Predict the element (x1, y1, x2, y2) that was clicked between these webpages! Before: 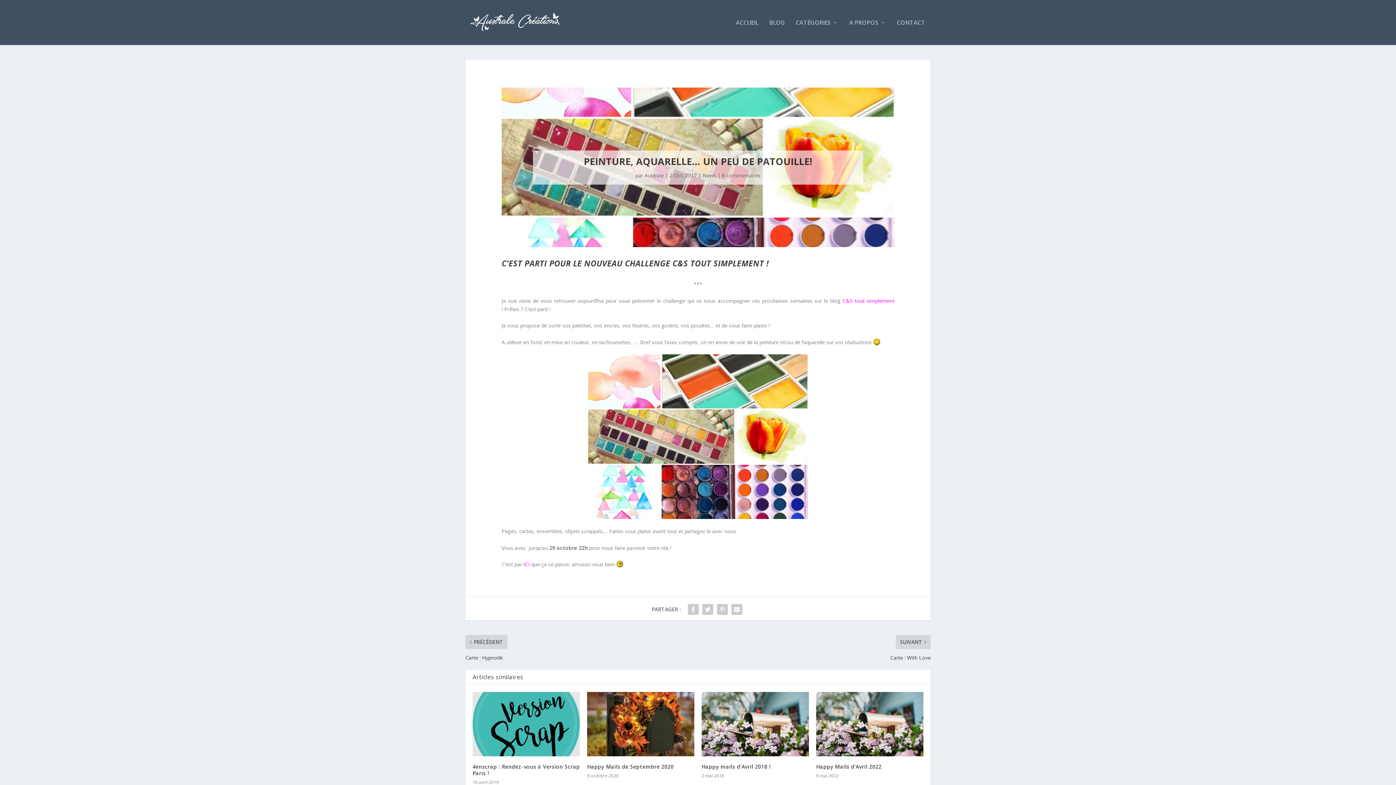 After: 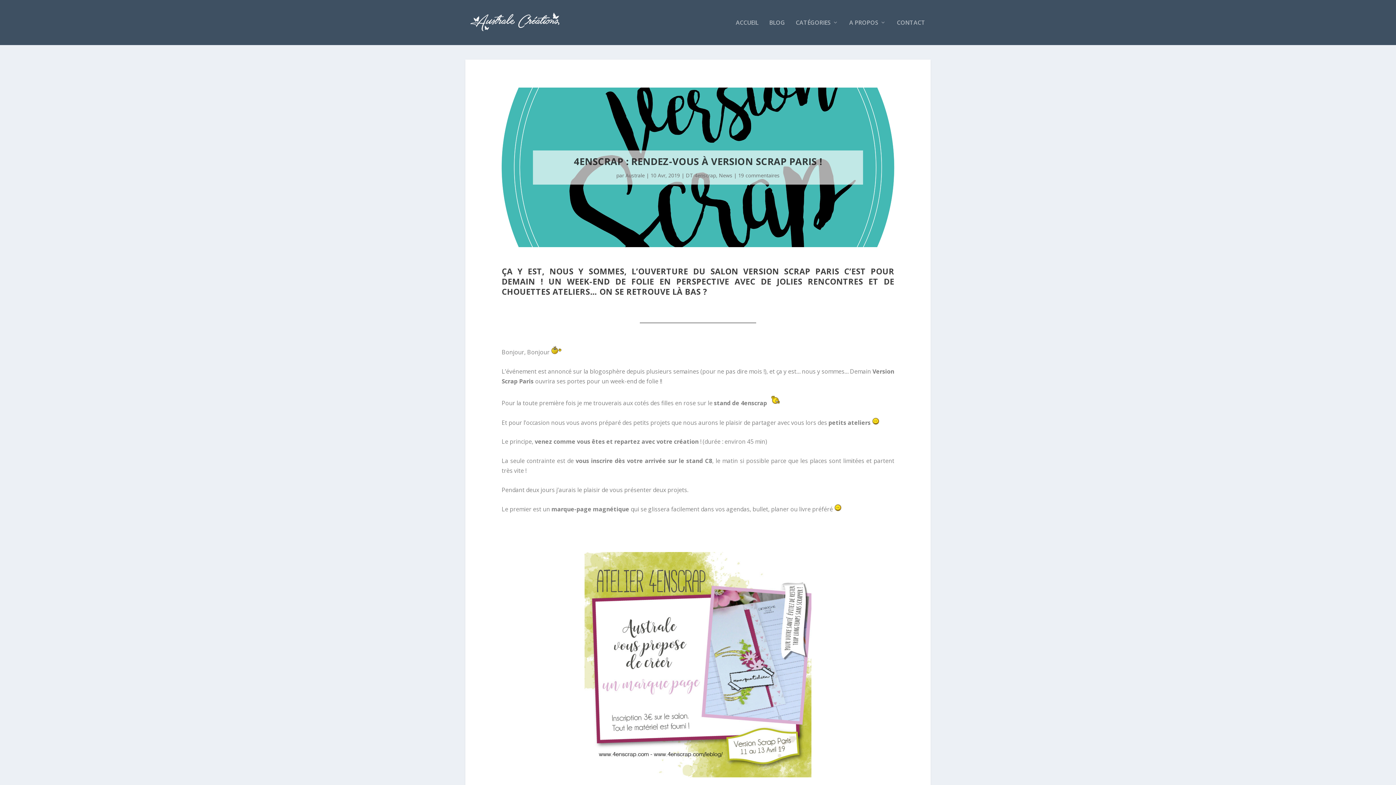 Action: bbox: (472, 763, 580, 777) label: 4enscrap : Rendez-vous à Version Scrap Paris !